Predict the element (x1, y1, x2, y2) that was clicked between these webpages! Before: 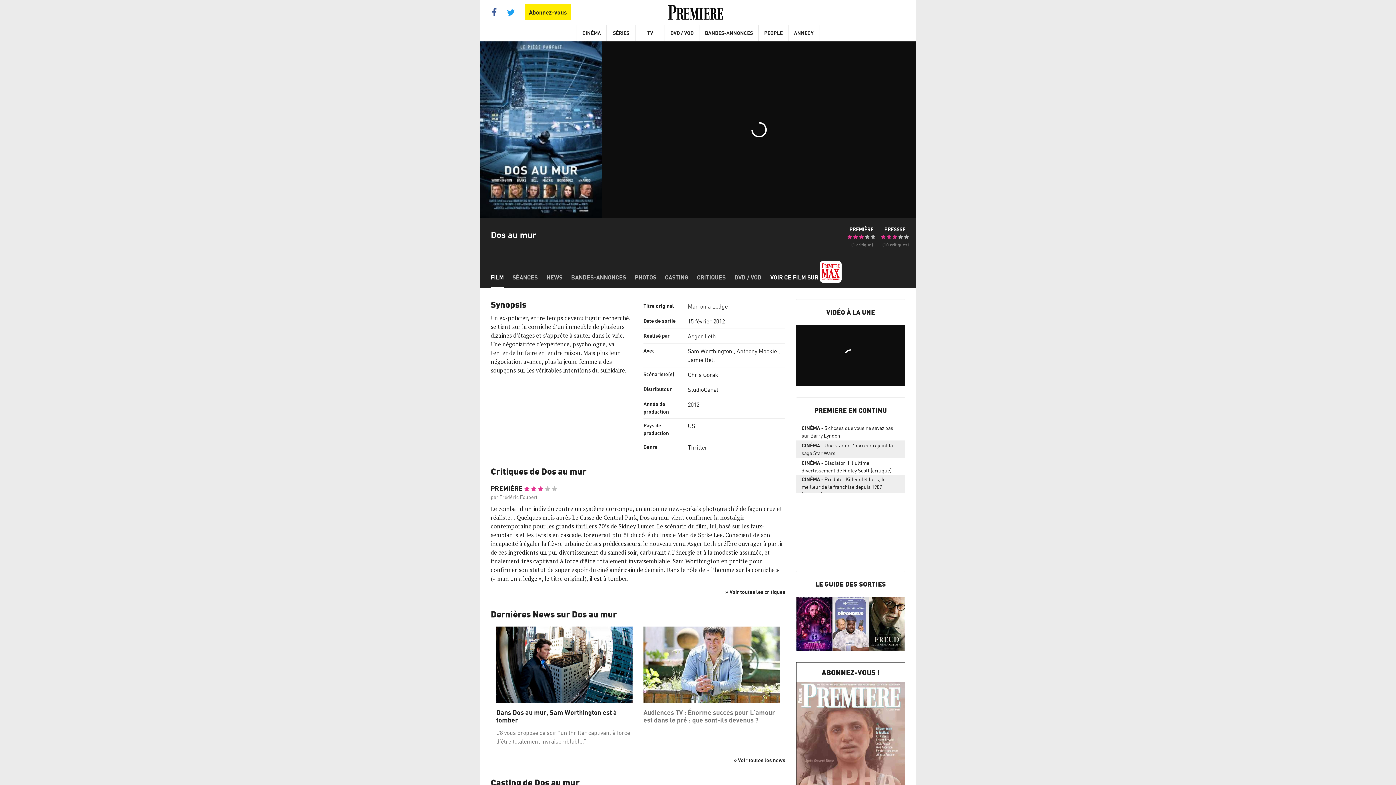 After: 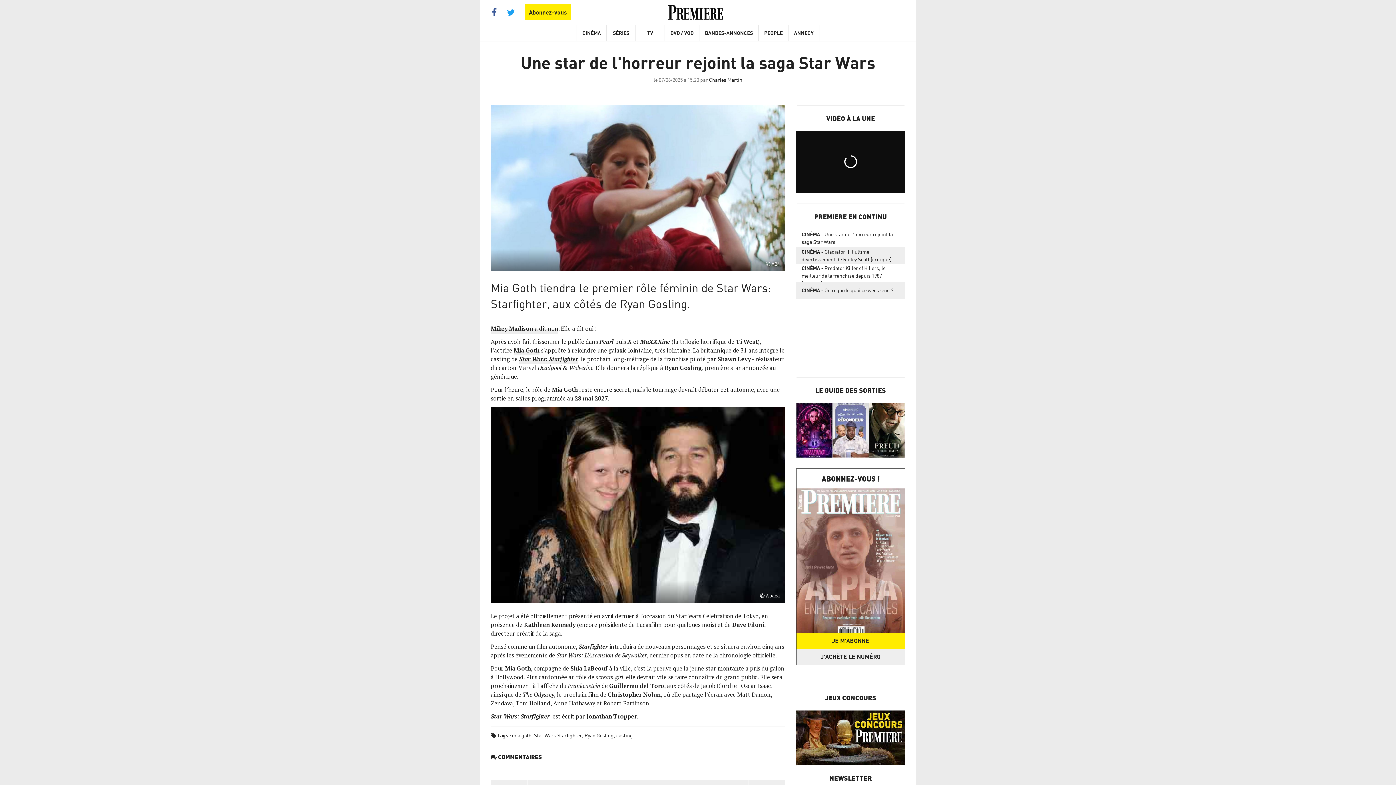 Action: label: CINÉMAUne star de l'horreur rejoint la saga Star Wars bbox: (796, 441, 905, 457)